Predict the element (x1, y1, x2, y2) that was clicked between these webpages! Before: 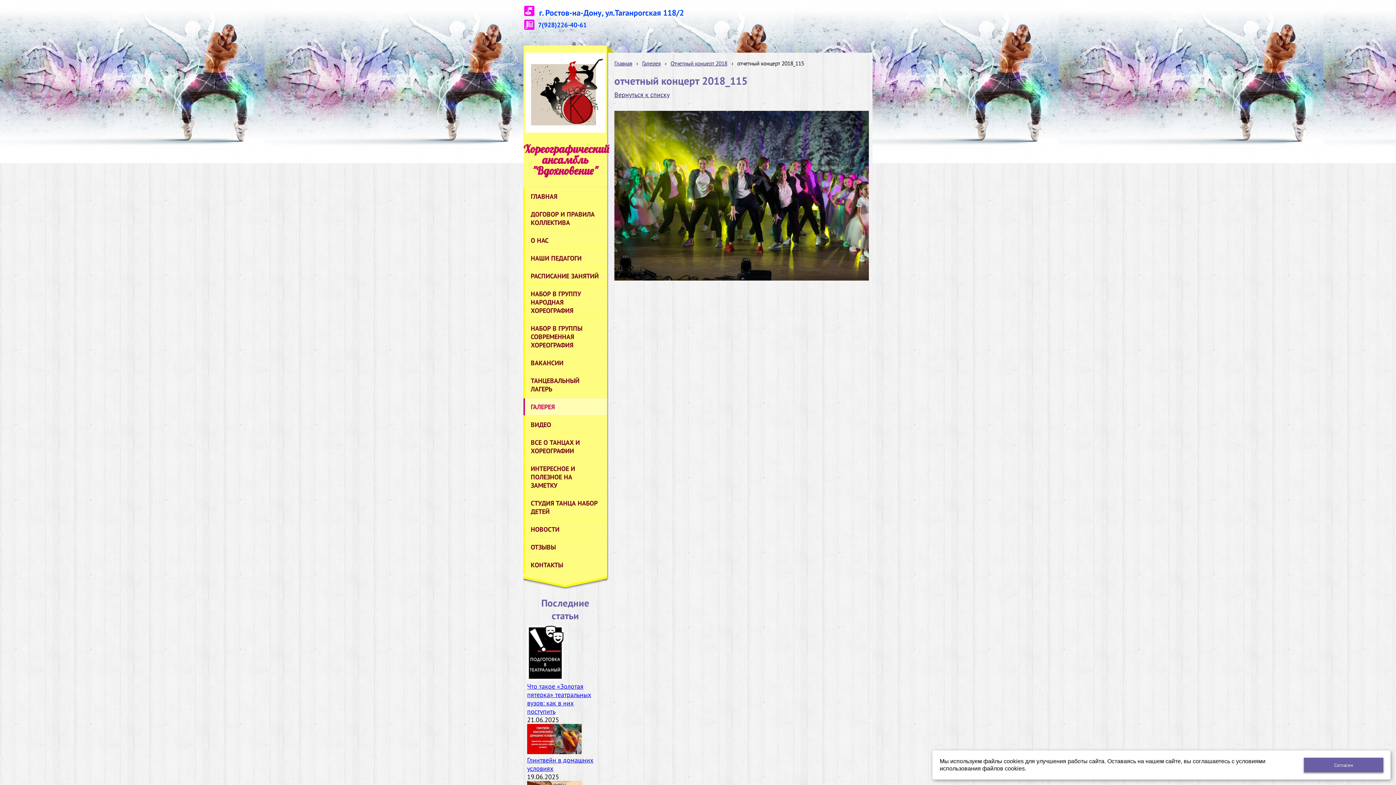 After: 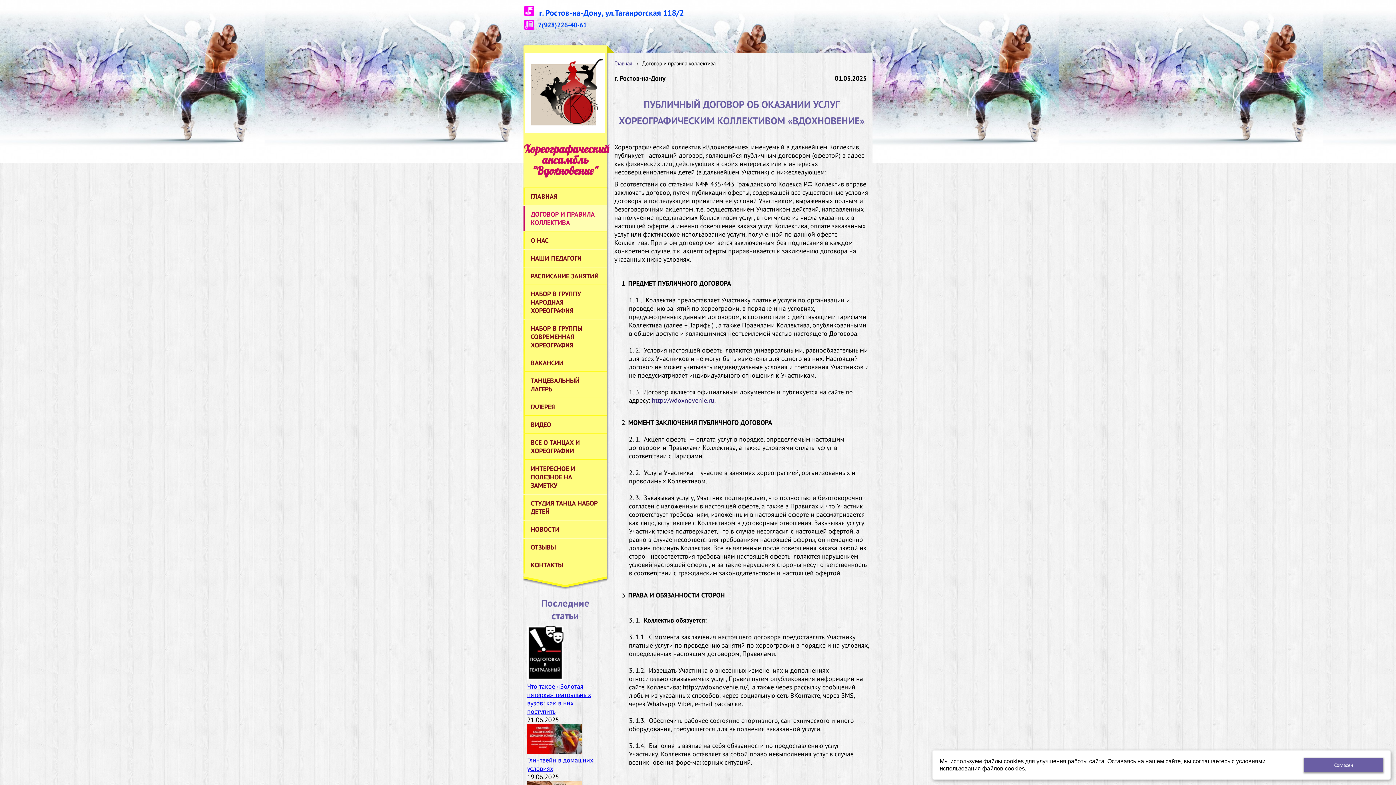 Action: label: ДОГОВОР И ПРАВИЛА КОЛЛЕКТИВА bbox: (523, 205, 607, 231)